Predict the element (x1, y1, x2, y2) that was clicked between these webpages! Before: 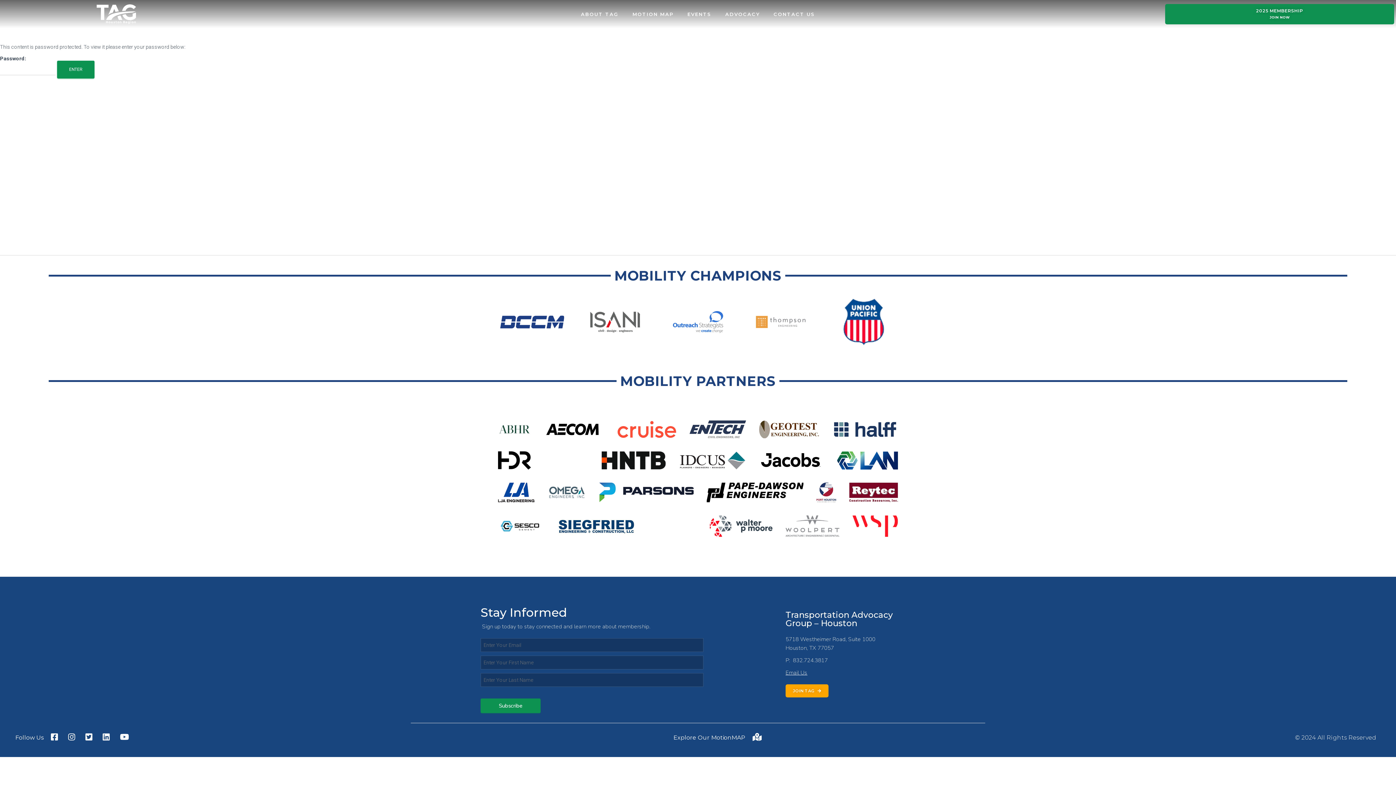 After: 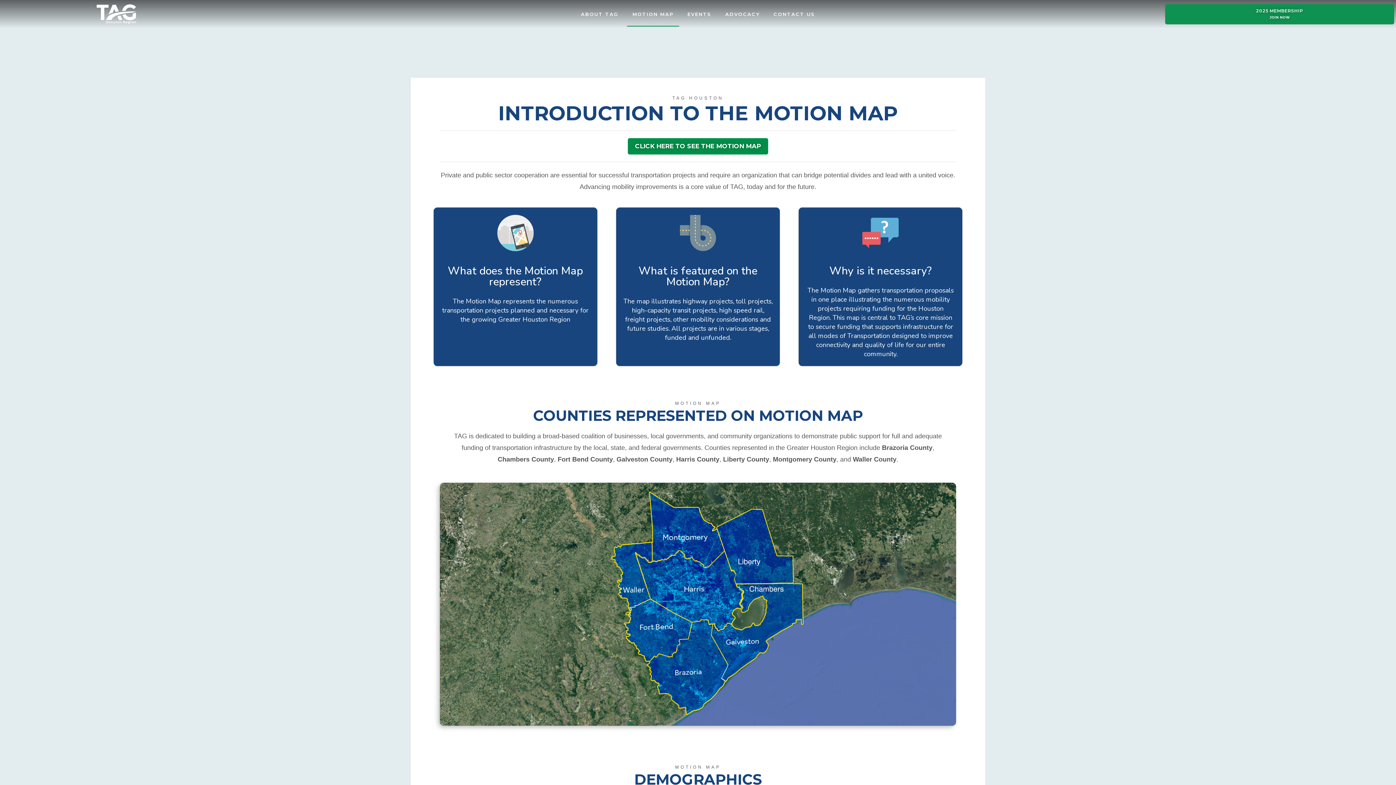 Action: label: MOTION MAP bbox: (627, 1, 679, 26)